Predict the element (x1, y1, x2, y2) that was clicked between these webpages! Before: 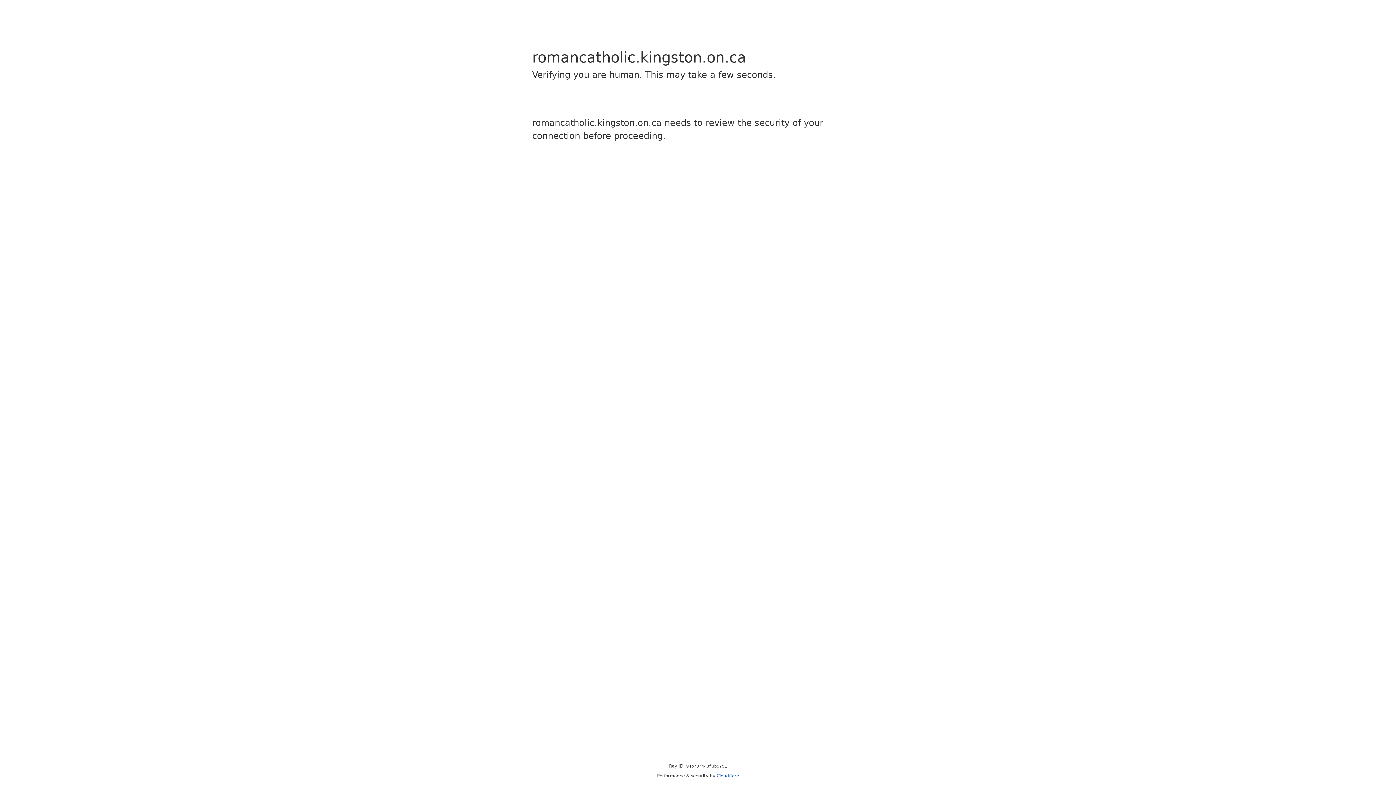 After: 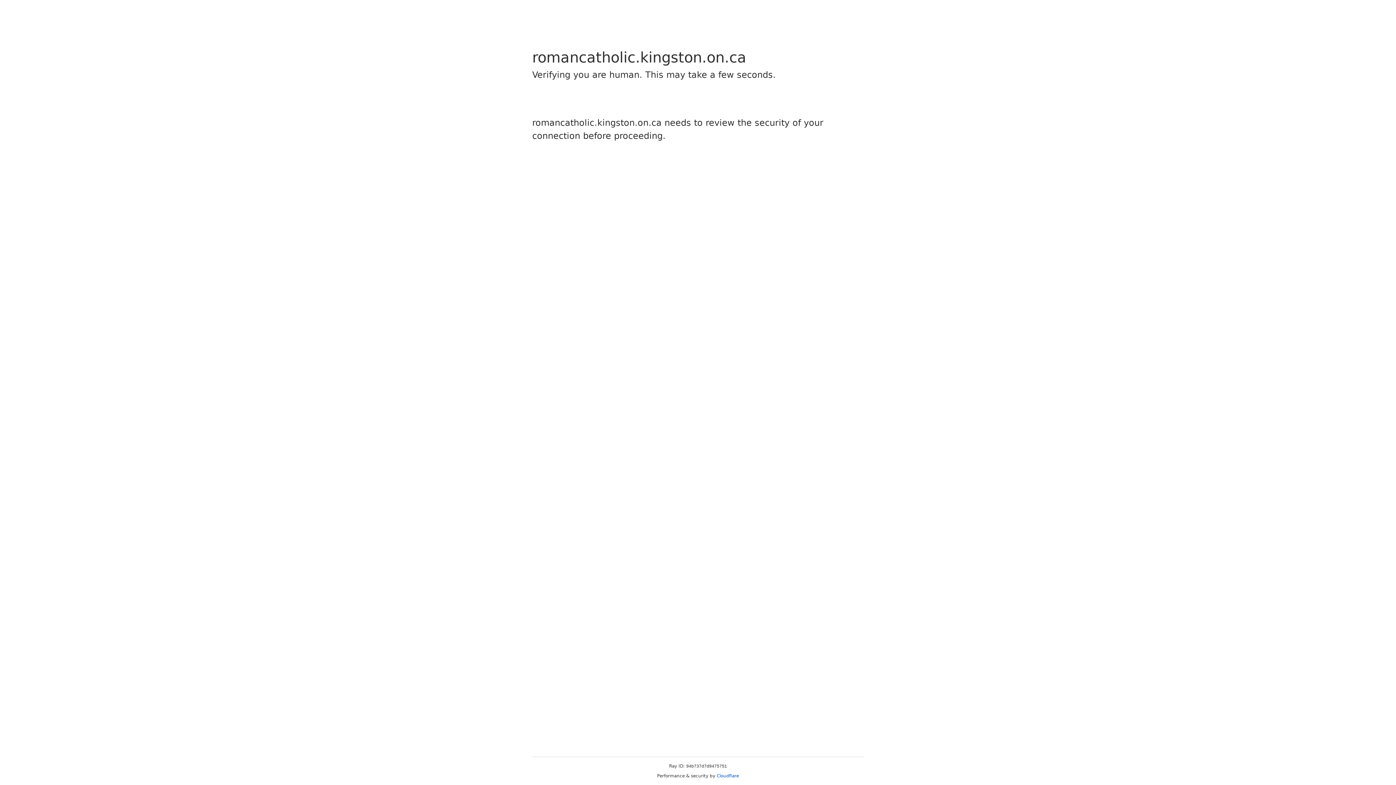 Action: label: Cloudflare bbox: (716, 773, 739, 778)